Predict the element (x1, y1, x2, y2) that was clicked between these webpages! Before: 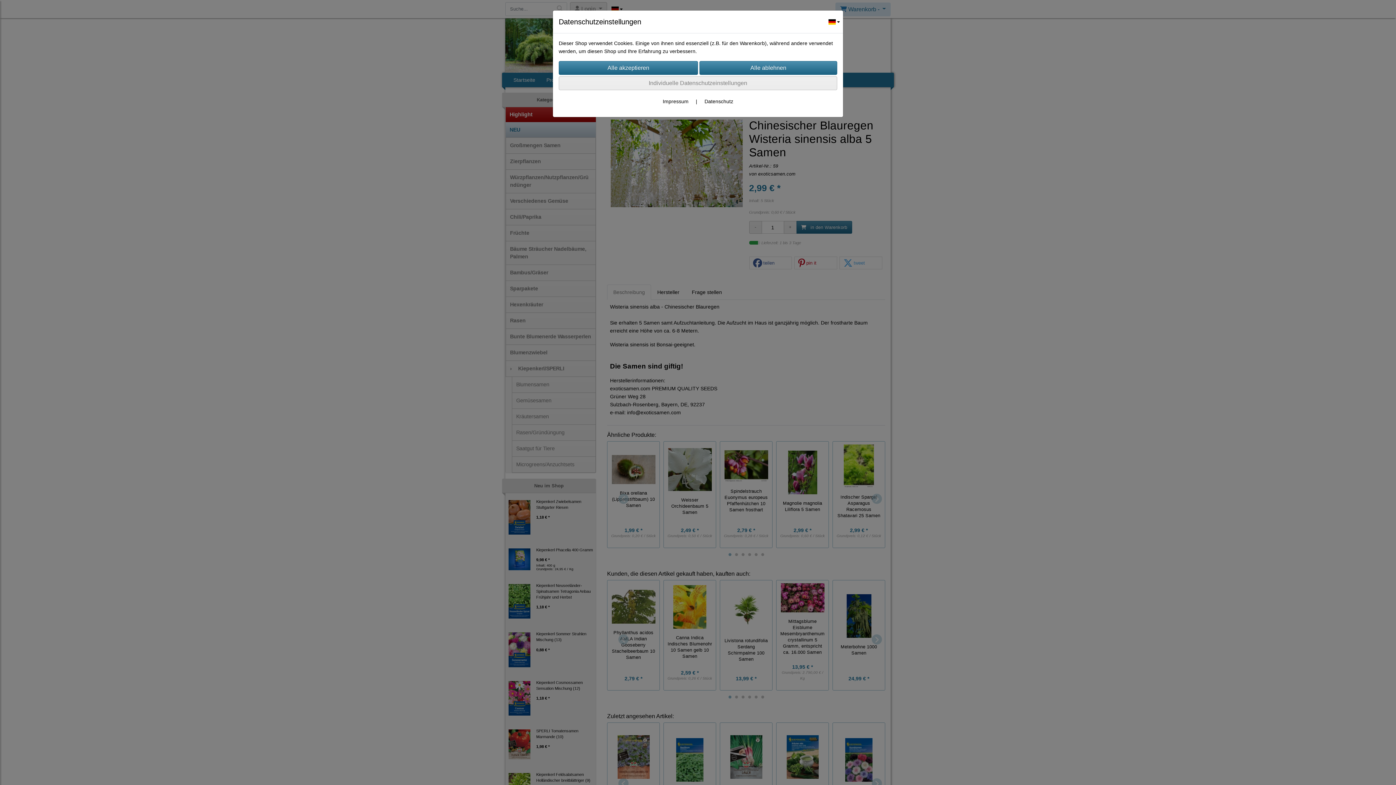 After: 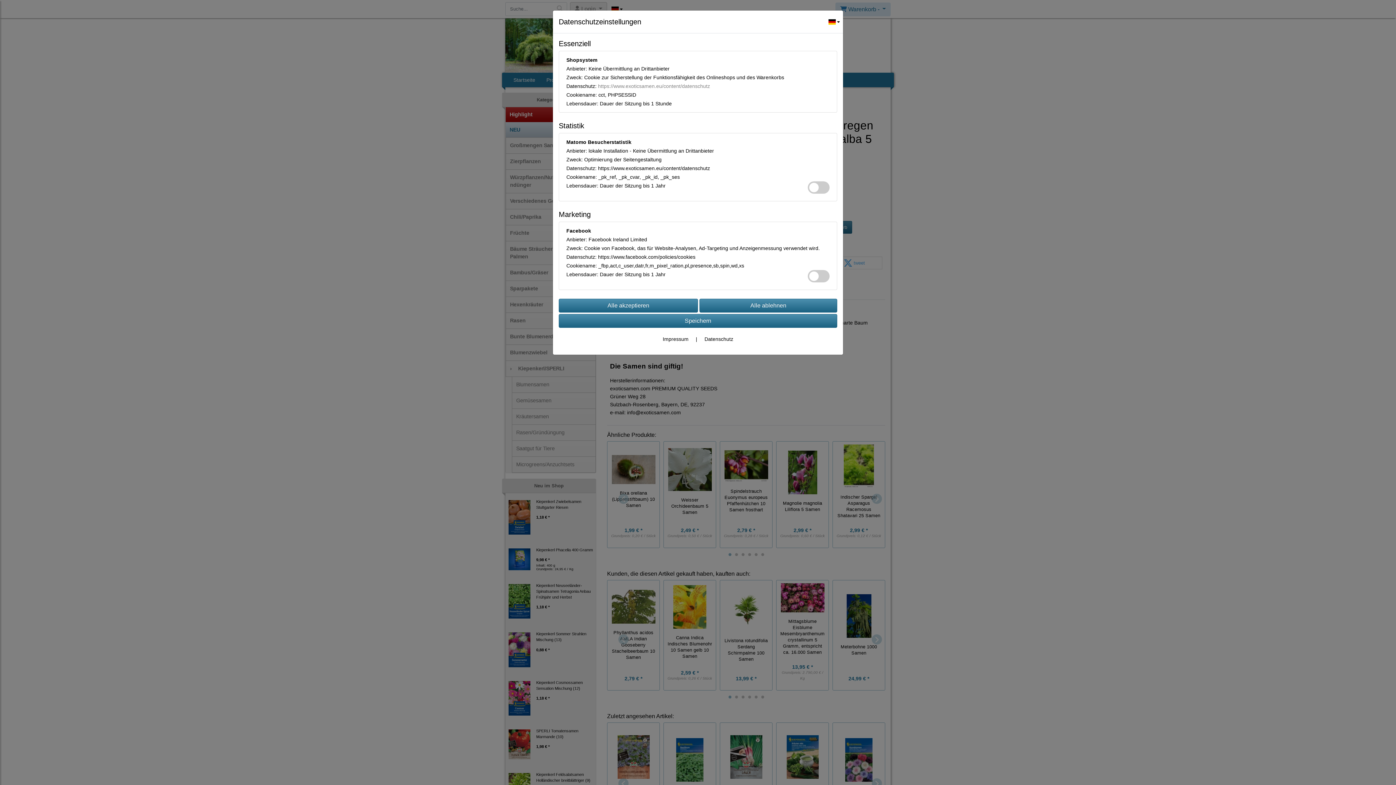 Action: label: Individuelle Datenschutzeinstellungen bbox: (558, 76, 837, 90)